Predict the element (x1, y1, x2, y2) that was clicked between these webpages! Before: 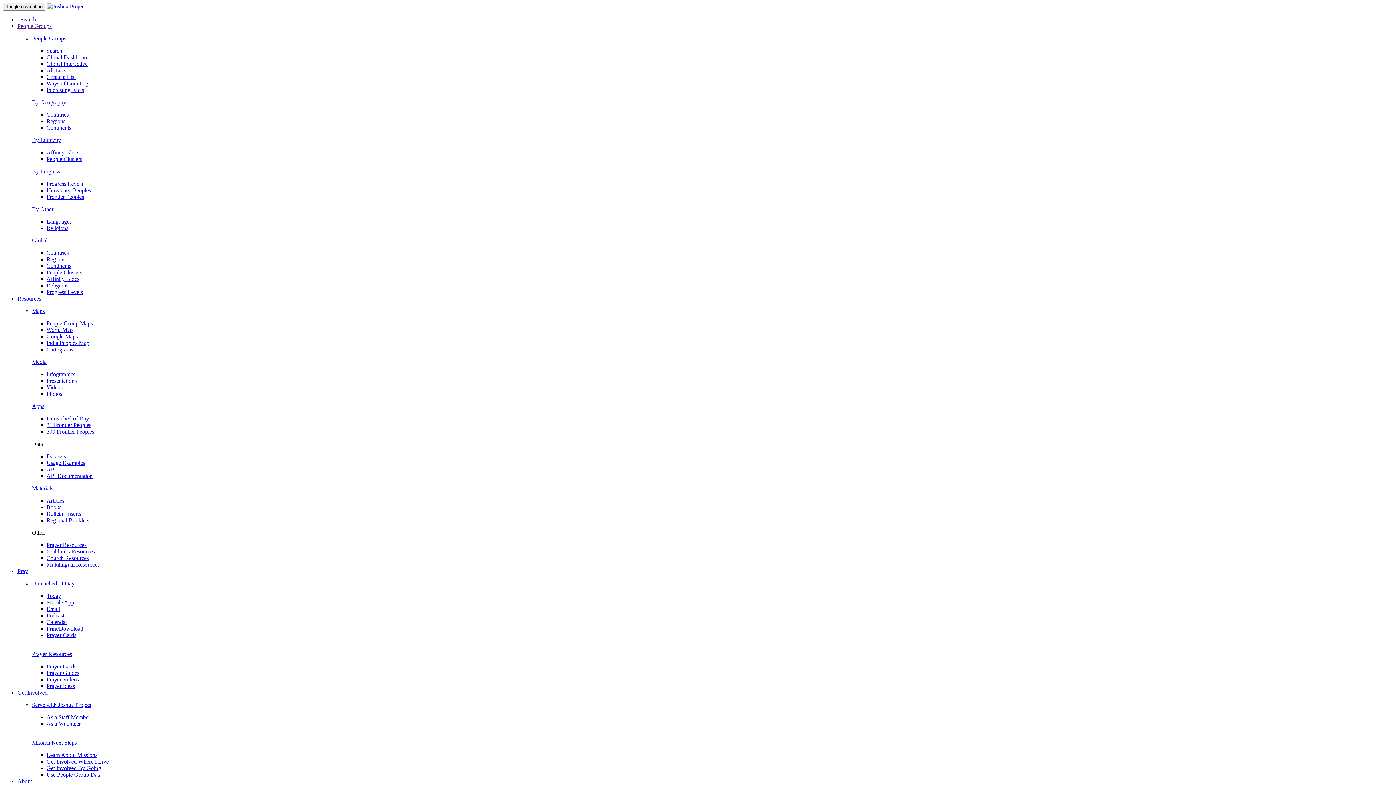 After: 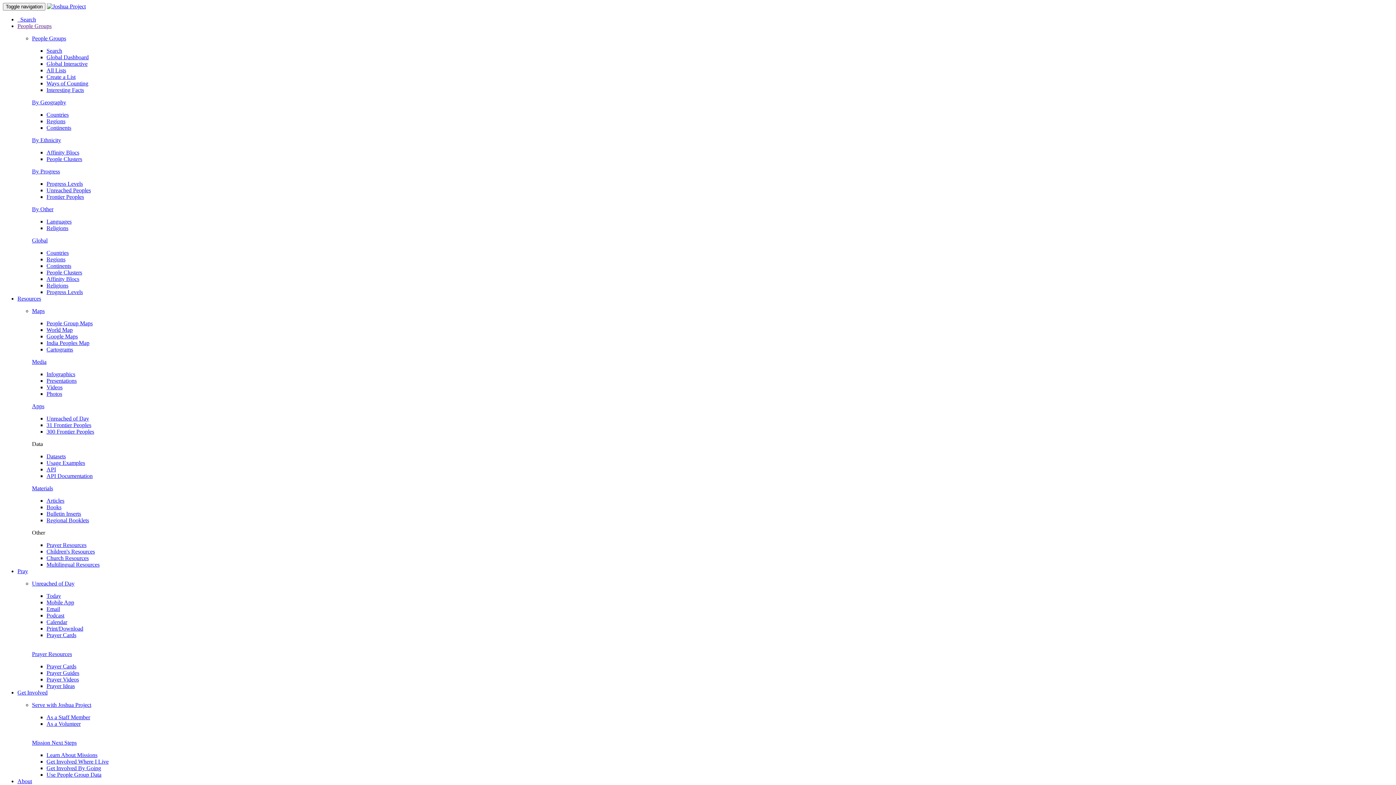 Action: bbox: (46, 415, 89, 421) label: Unreached of Day